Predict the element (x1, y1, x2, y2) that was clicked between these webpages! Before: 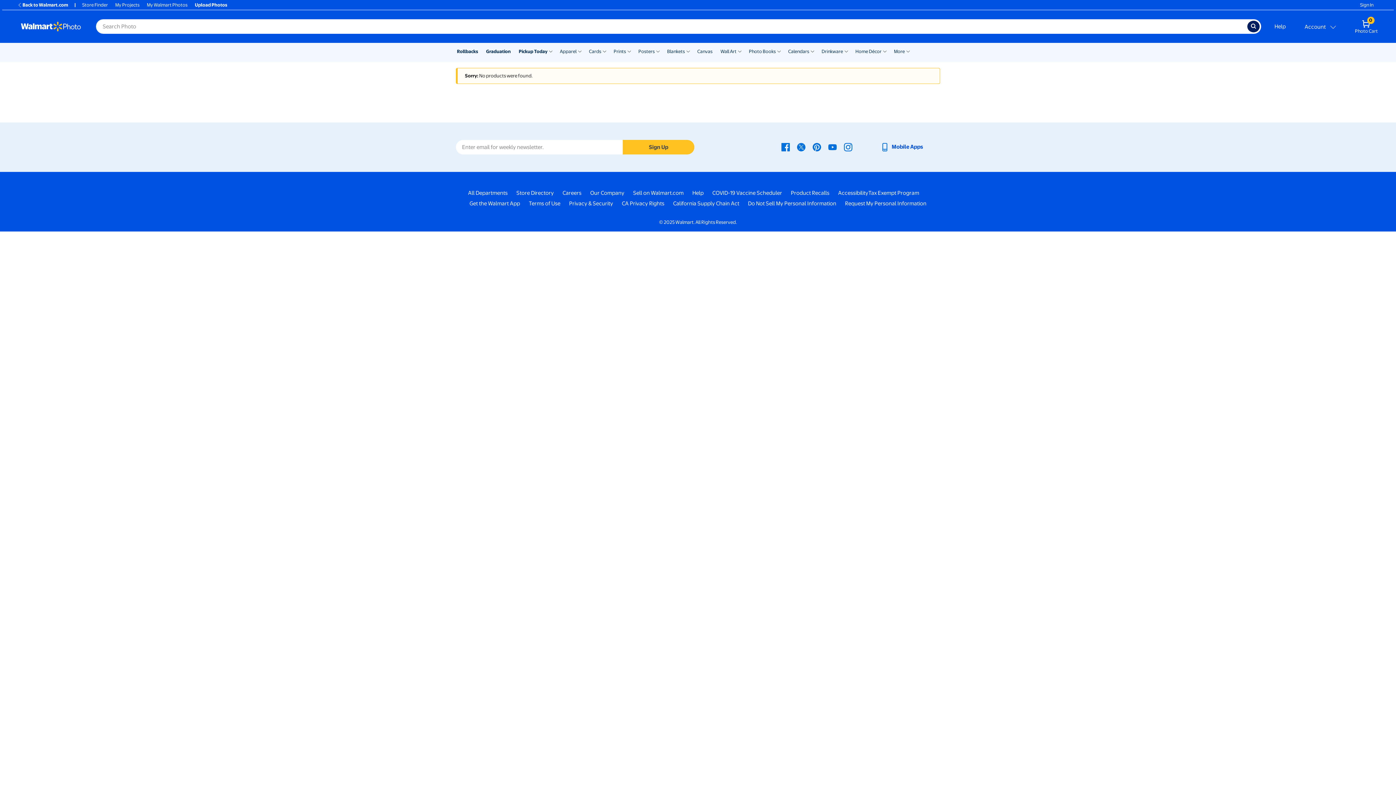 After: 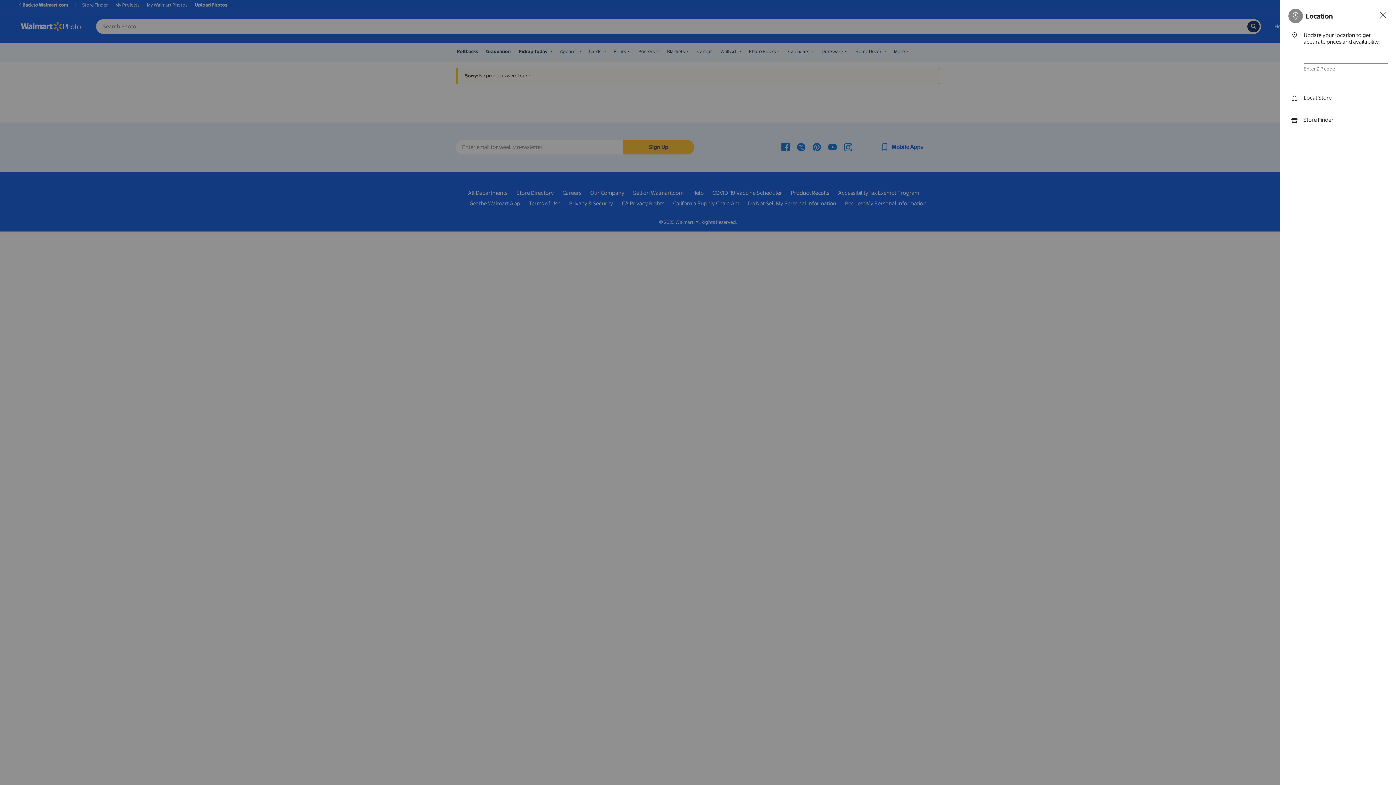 Action: bbox: (78, 1, 111, 8) label: Store Finder